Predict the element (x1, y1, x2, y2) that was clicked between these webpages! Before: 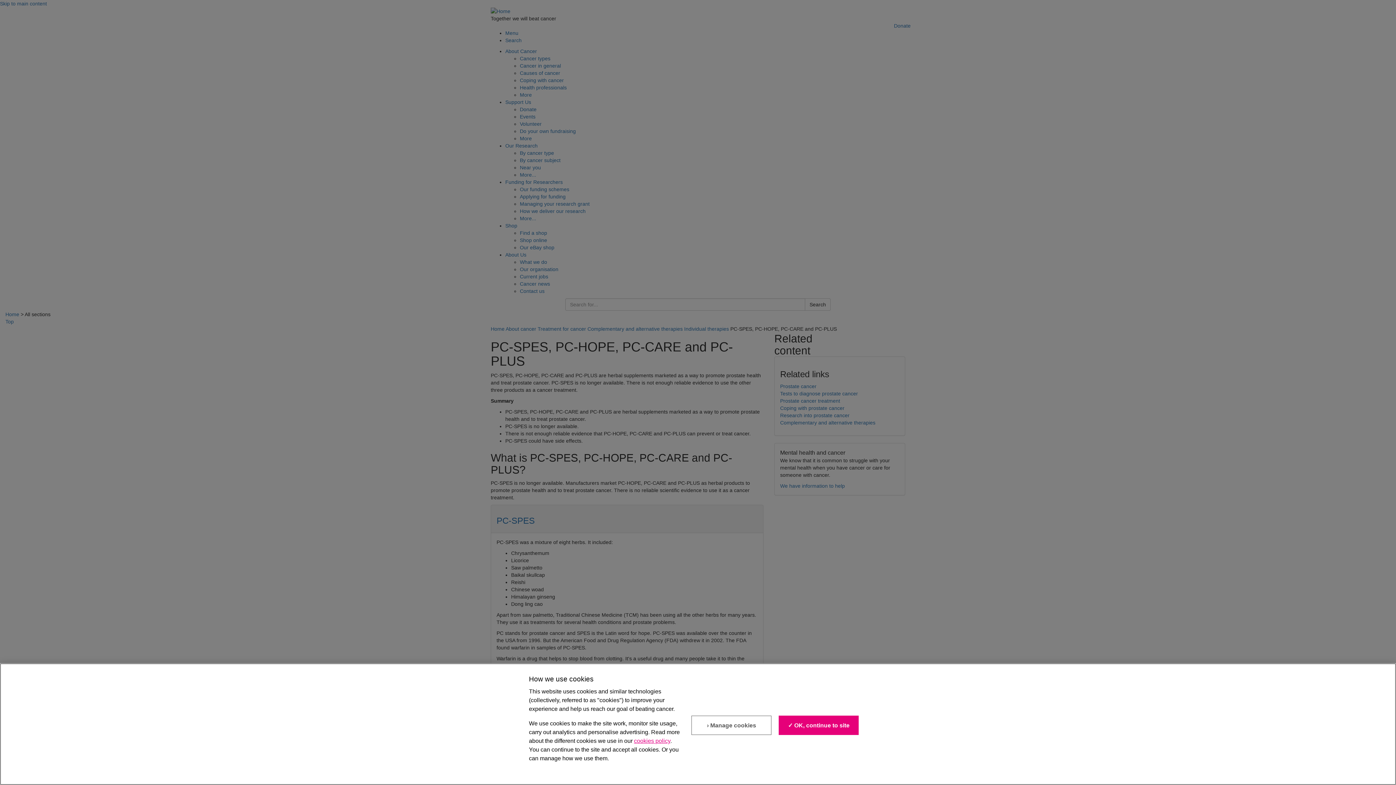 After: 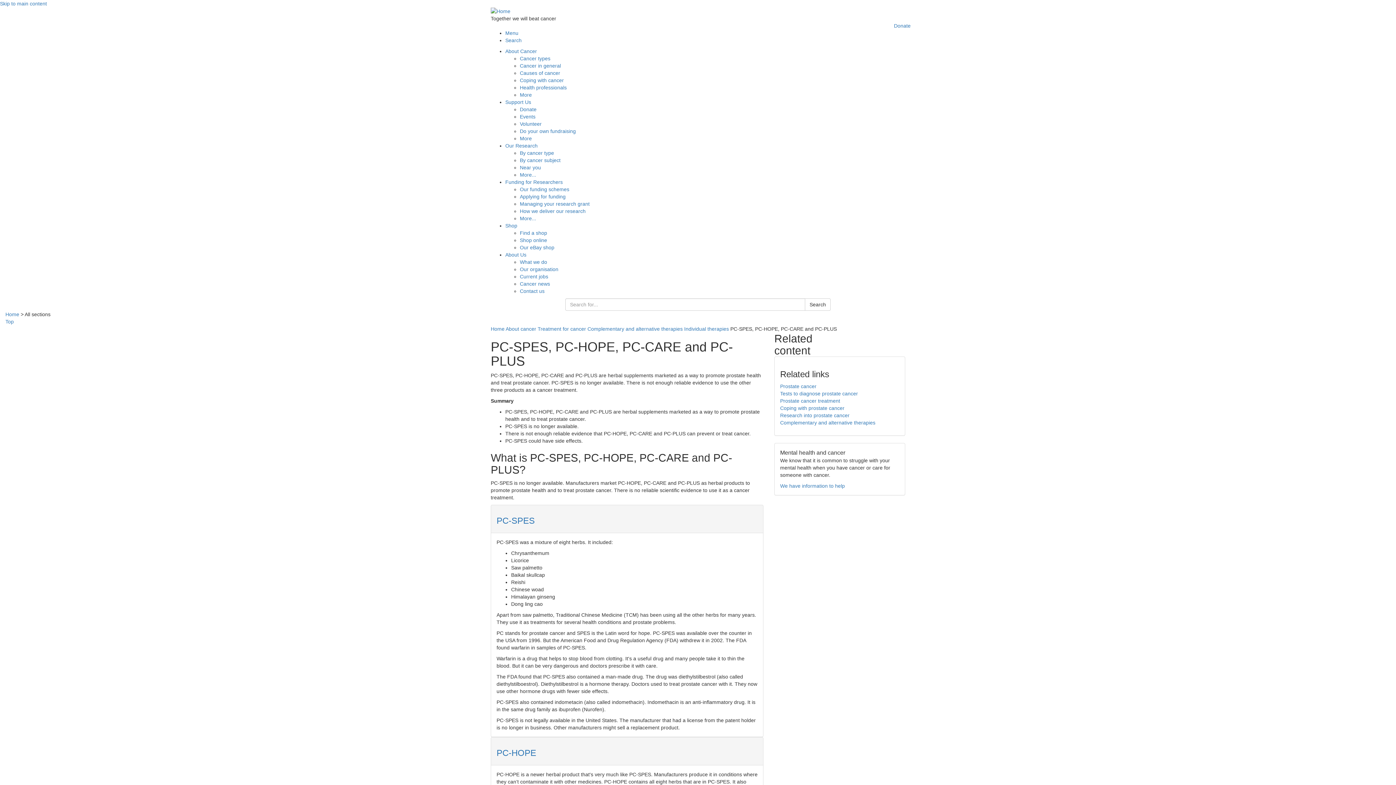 Action: label: ✓ OK, continue to site bbox: (779, 715, 859, 735)